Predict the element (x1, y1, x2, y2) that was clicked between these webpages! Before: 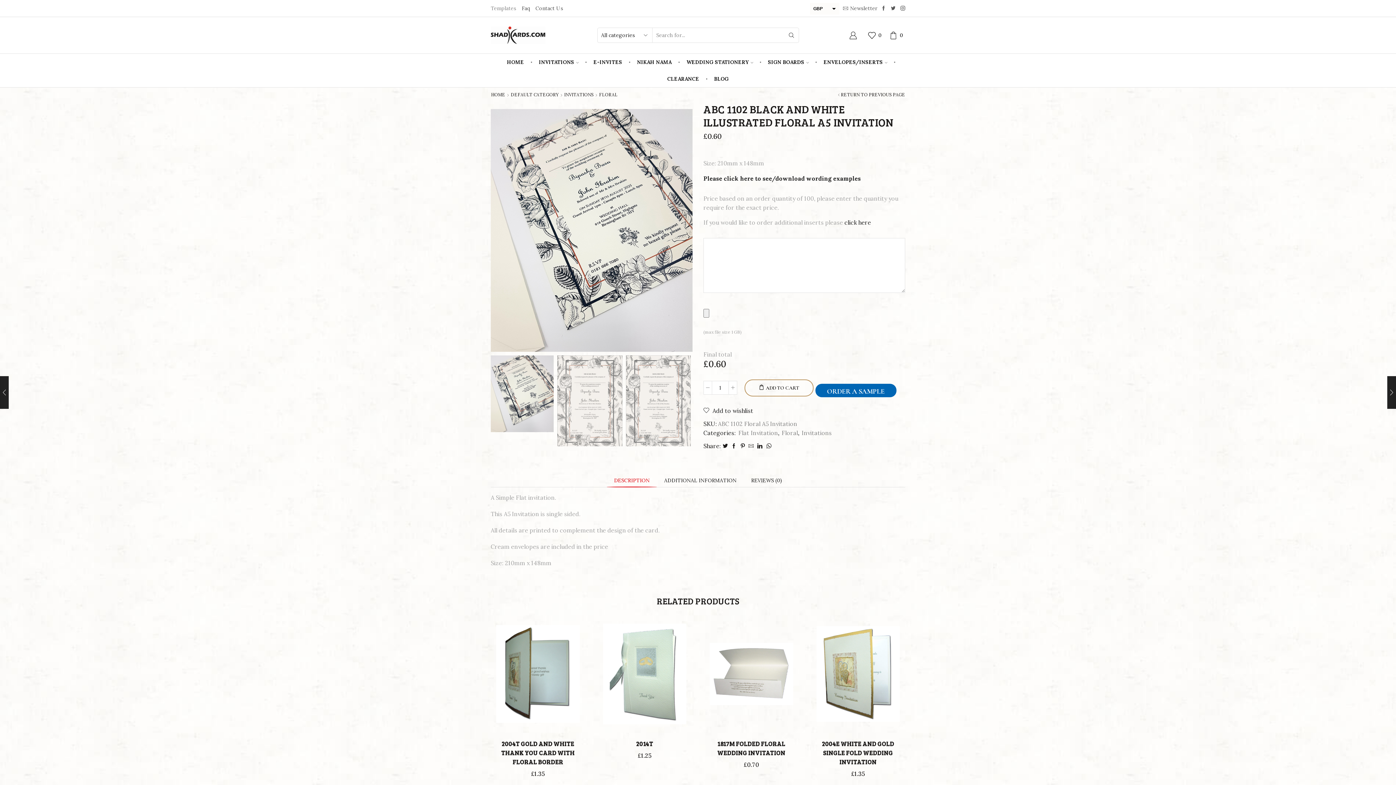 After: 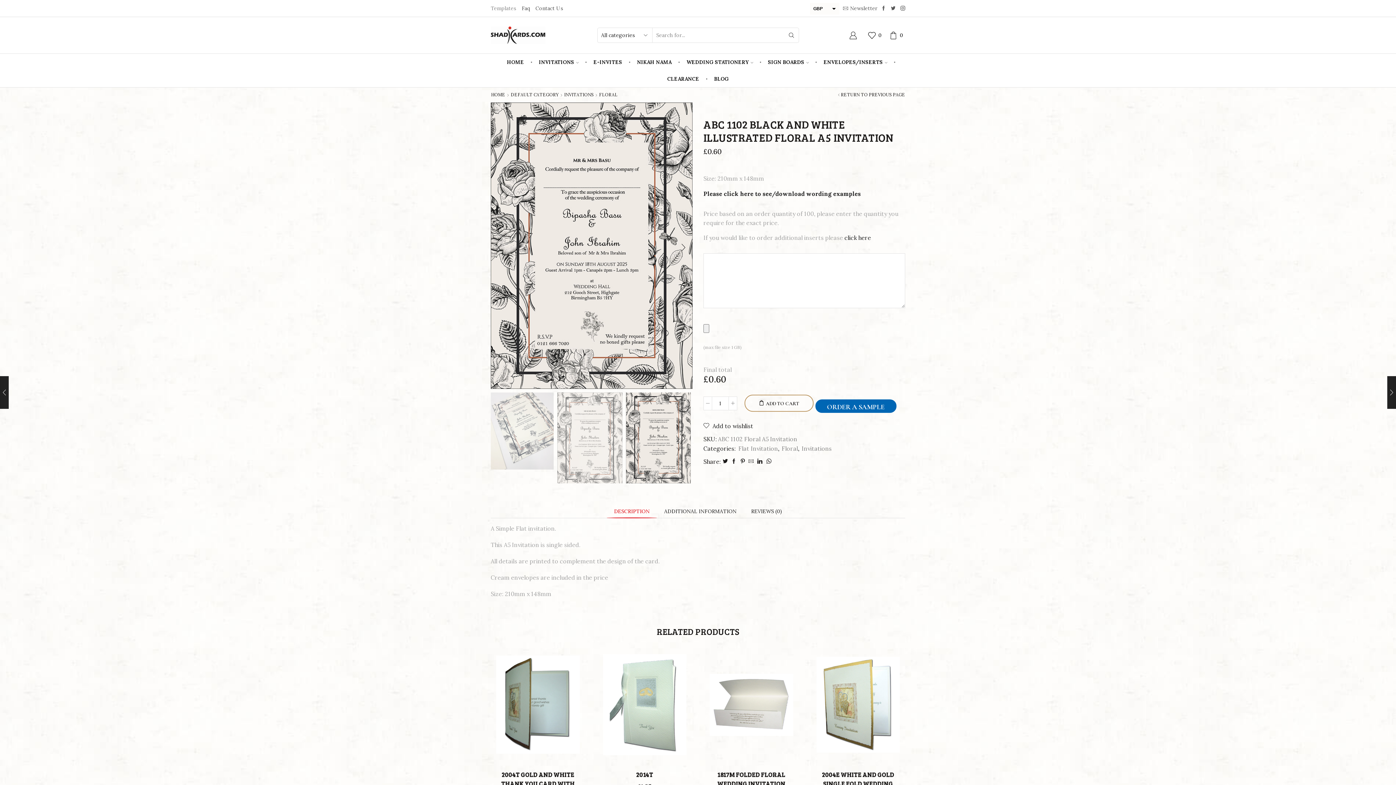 Action: bbox: (626, 355, 690, 447)